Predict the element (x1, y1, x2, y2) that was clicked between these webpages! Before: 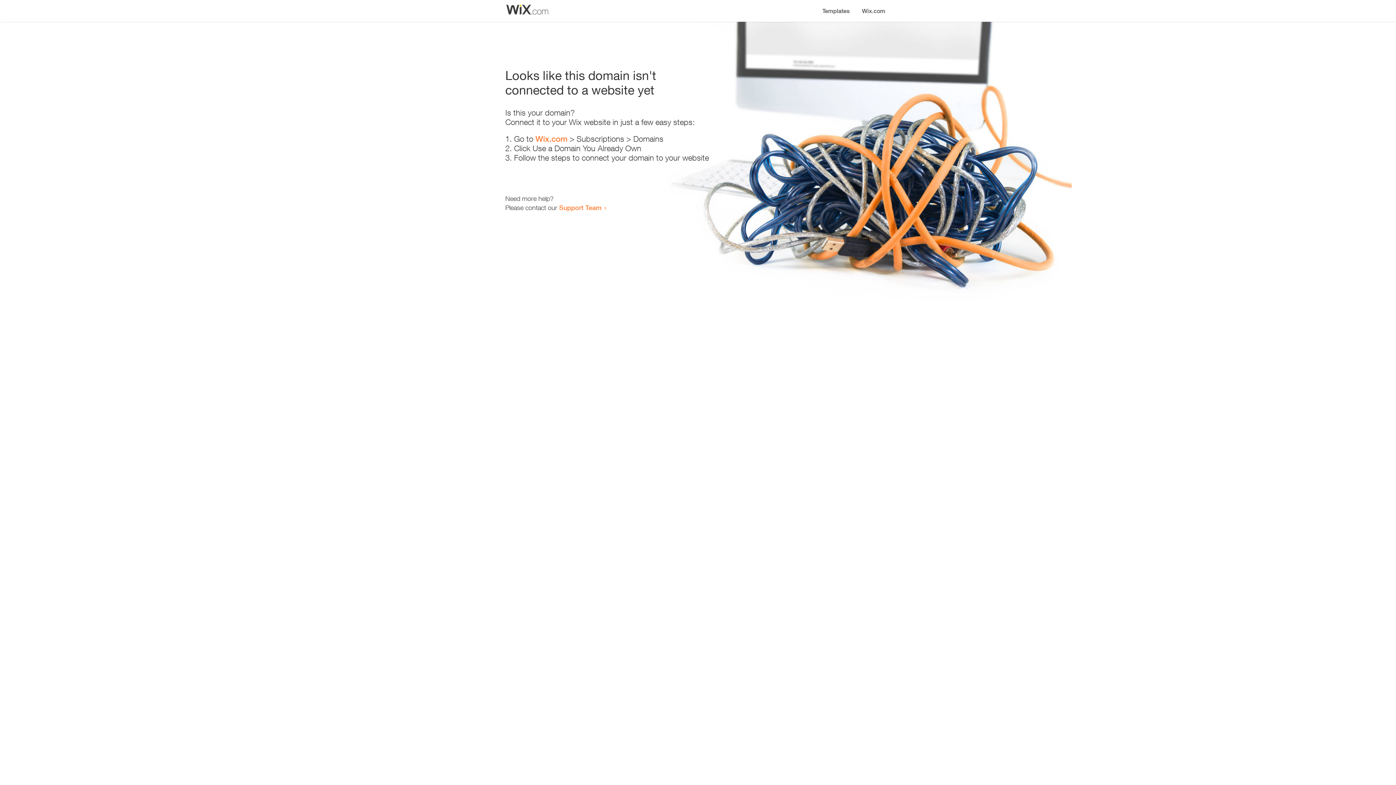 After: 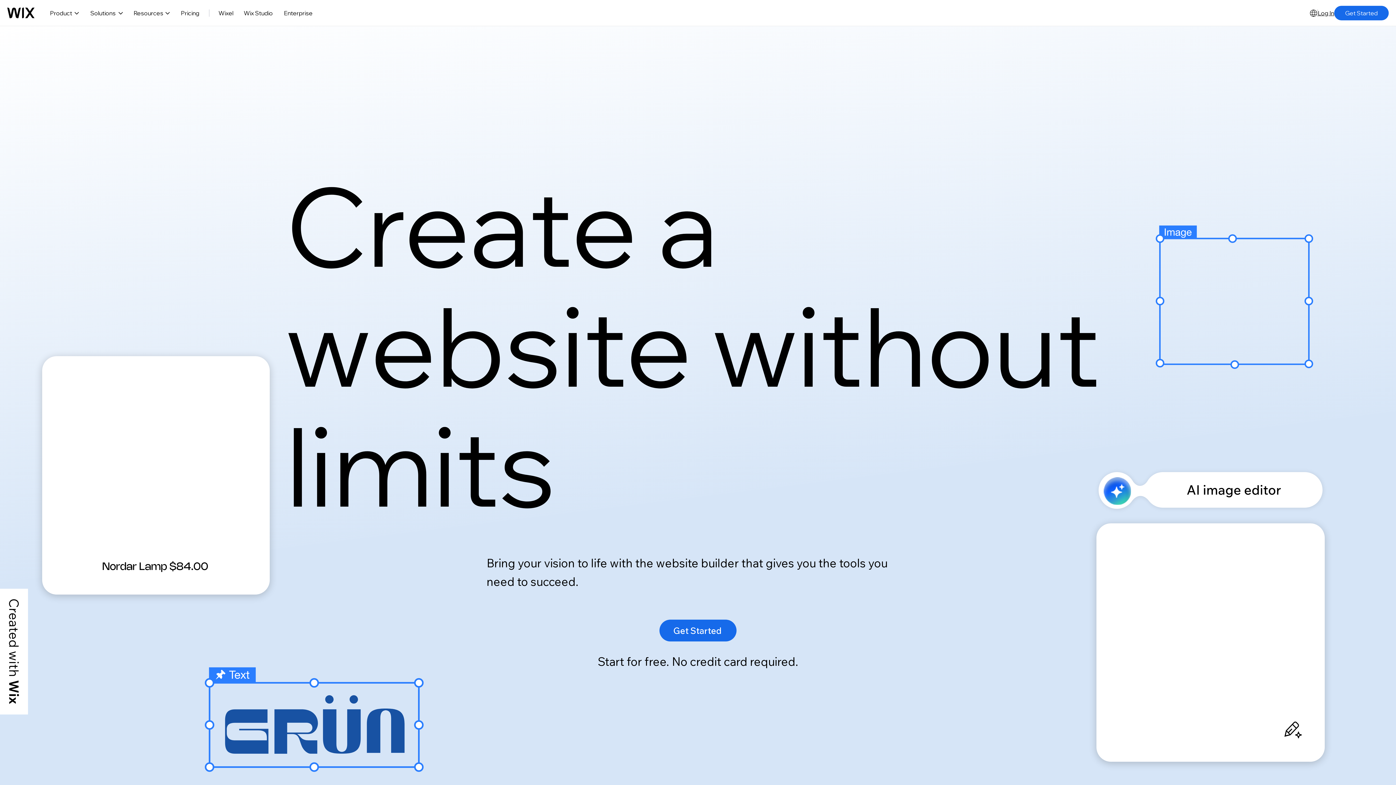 Action: label: Wix.com bbox: (856, 0, 890, 14)